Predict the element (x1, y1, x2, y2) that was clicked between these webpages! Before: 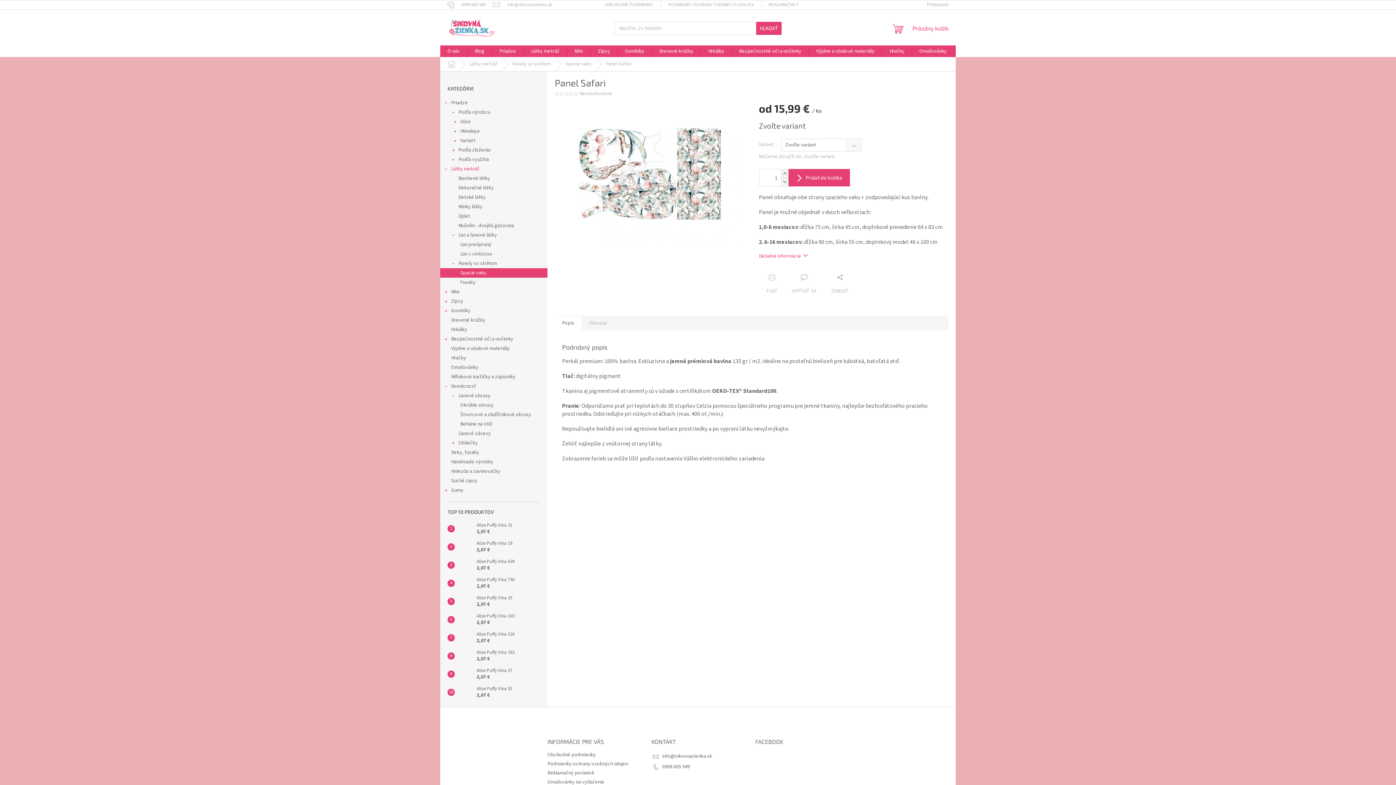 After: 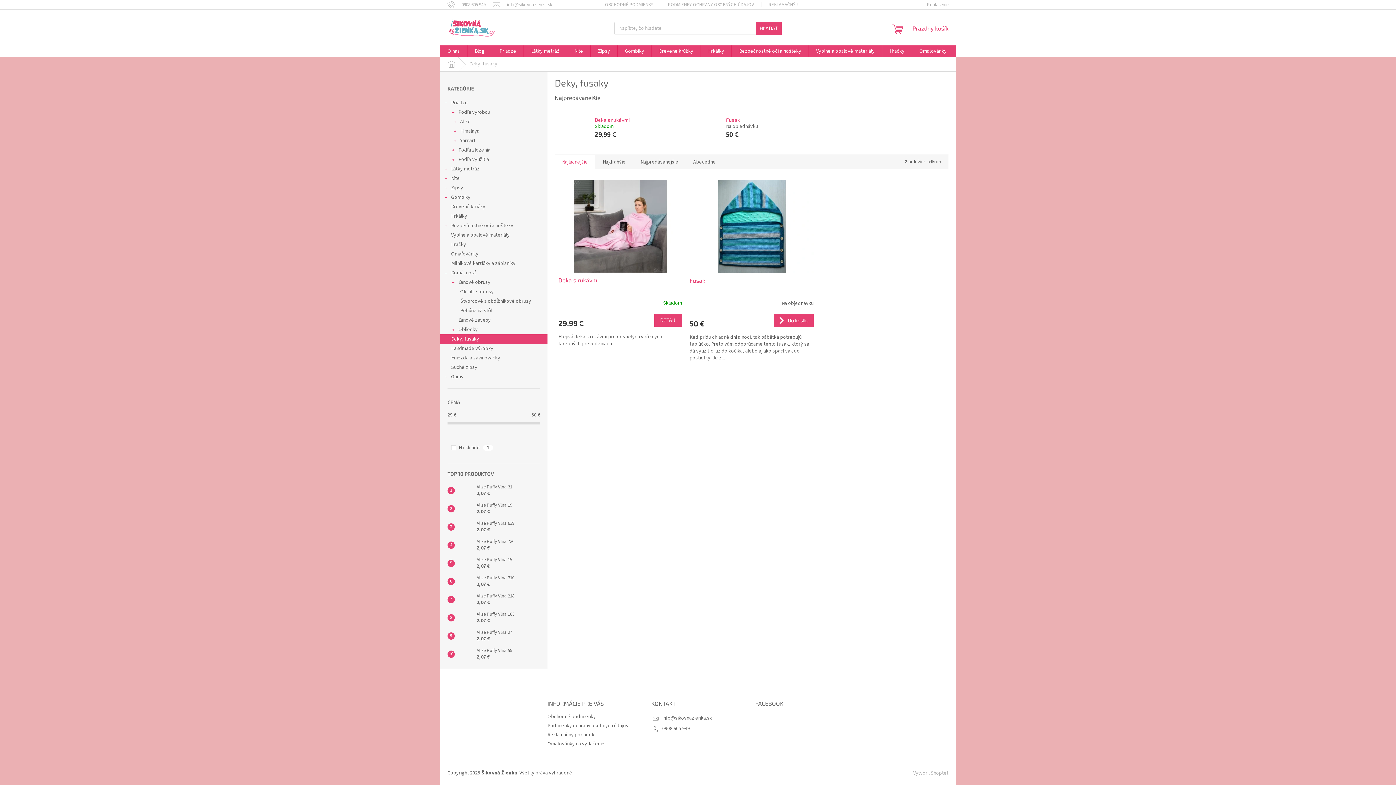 Action: bbox: (440, 448, 547, 457) label: Deky, fusaky 